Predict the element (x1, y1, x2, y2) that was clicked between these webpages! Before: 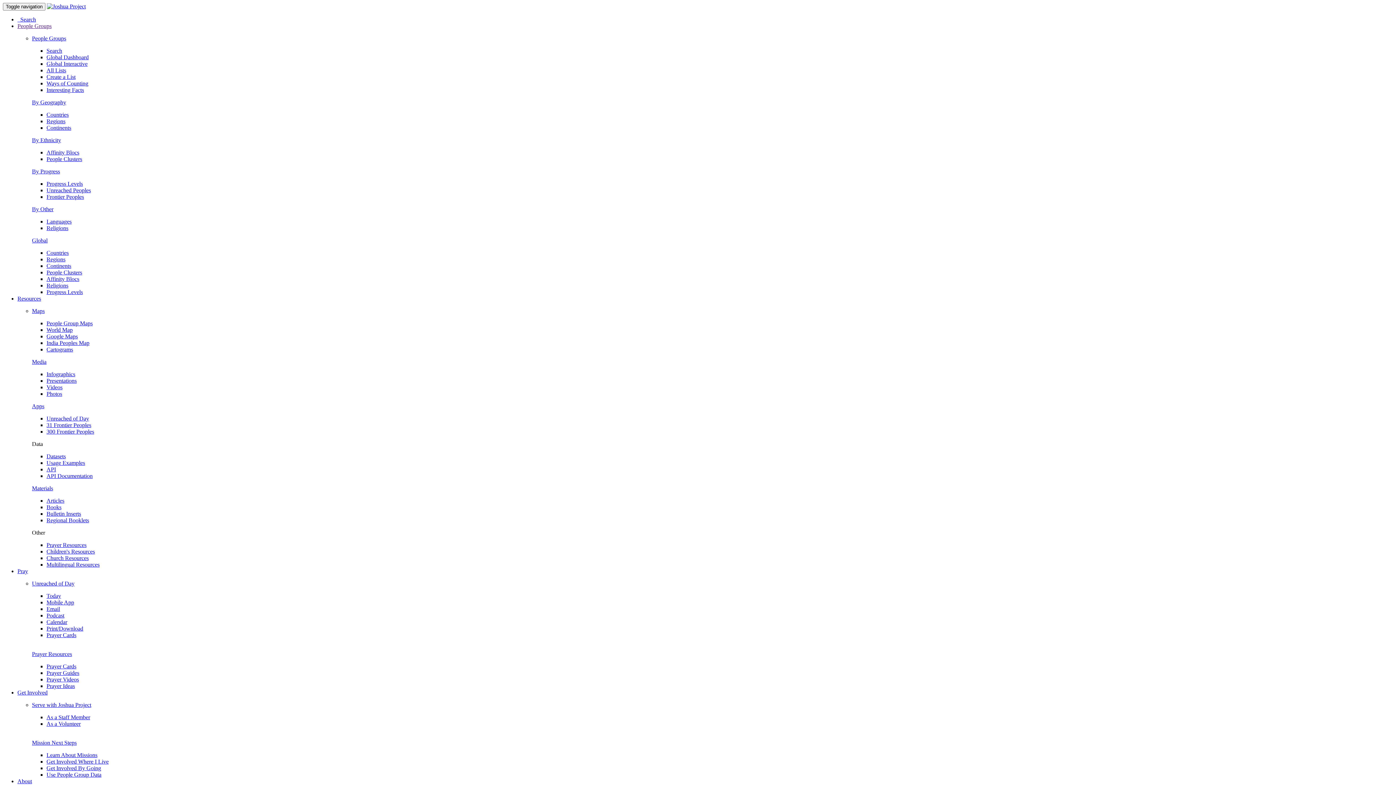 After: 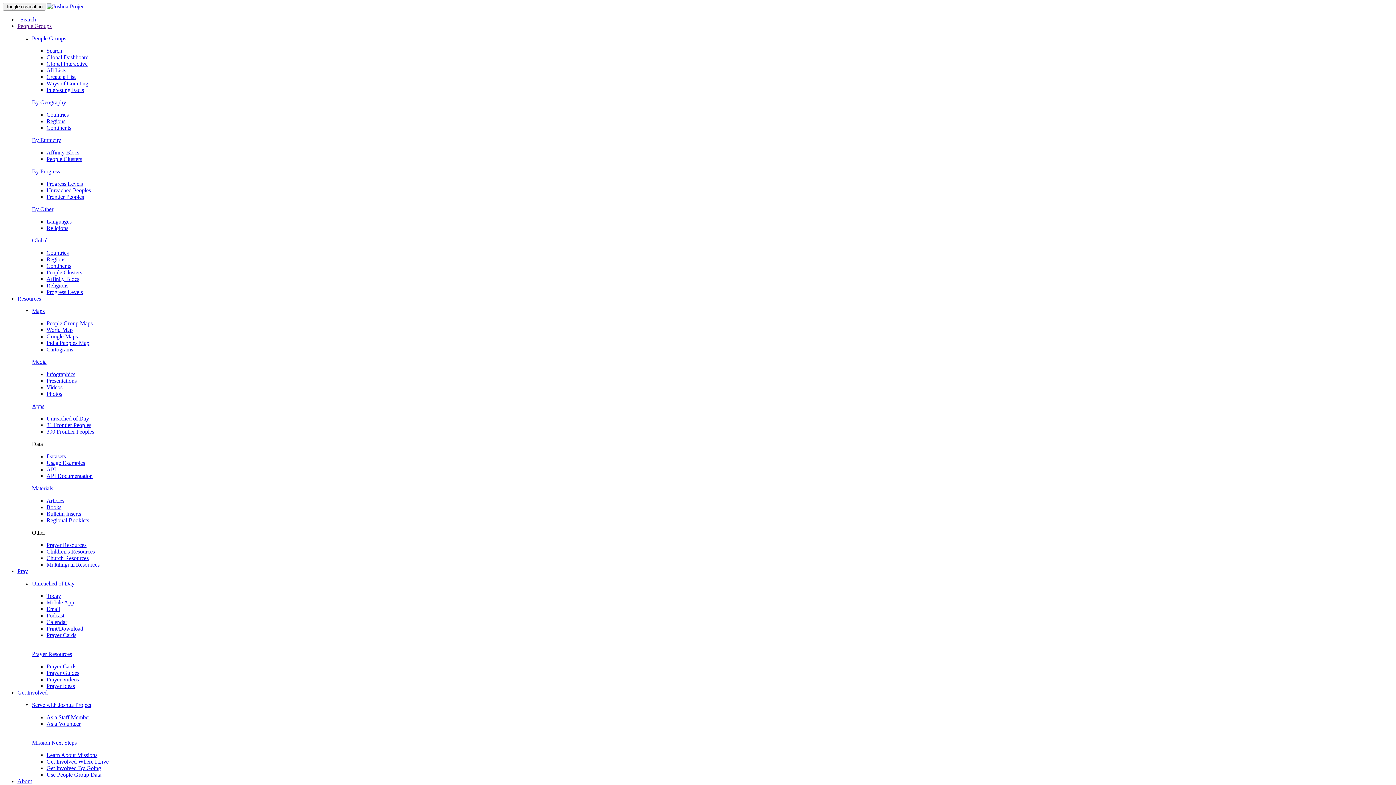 Action: bbox: (46, 289, 82, 295) label: Progress Levels